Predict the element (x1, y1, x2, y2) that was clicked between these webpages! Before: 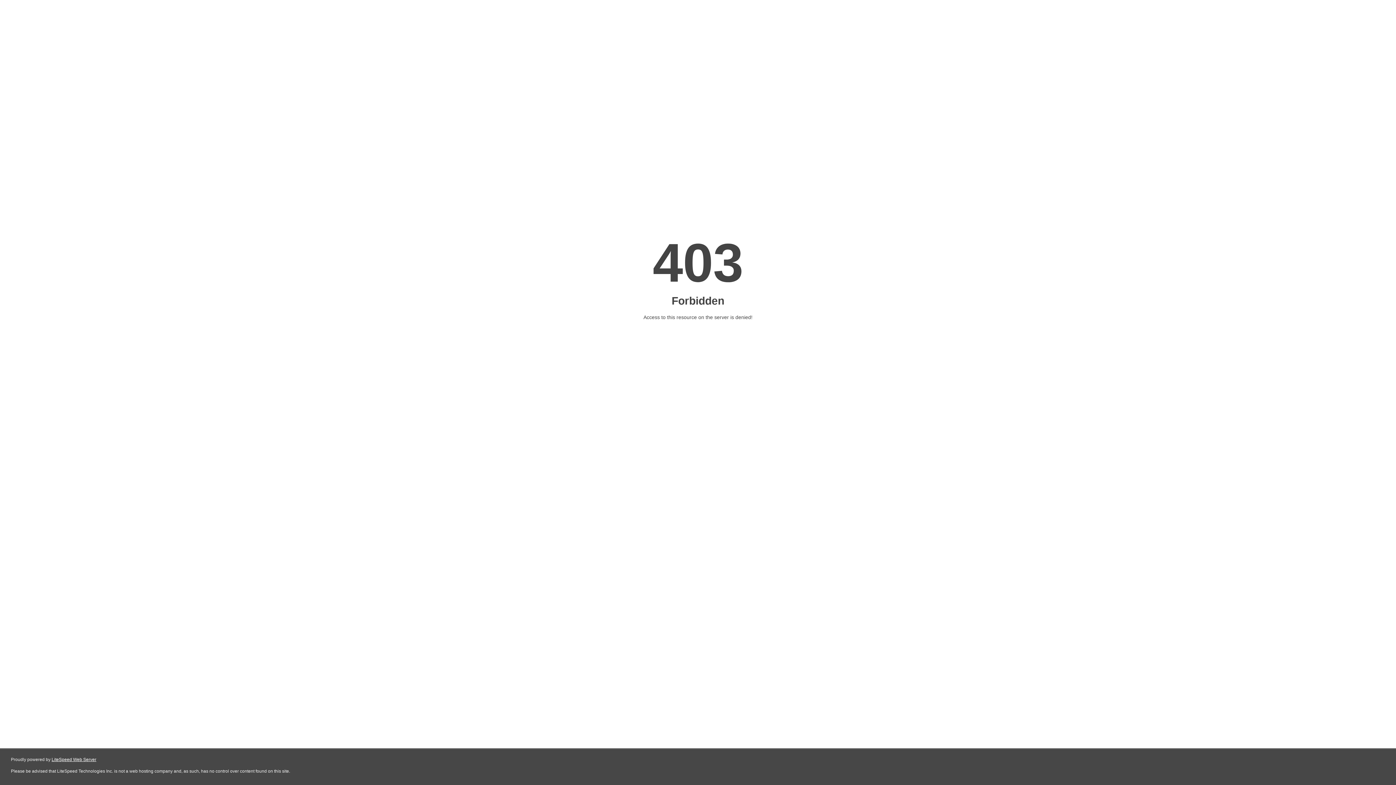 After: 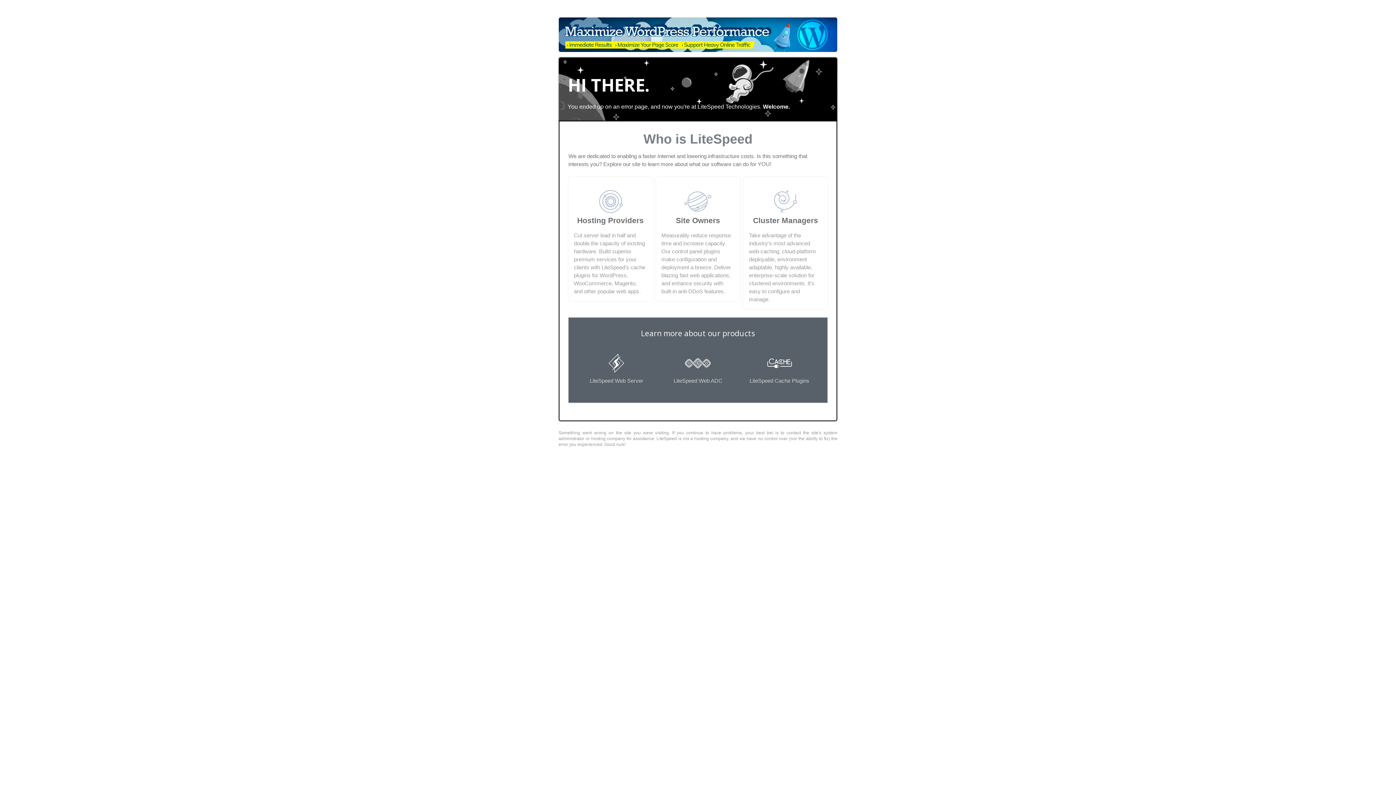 Action: label: LiteSpeed Web Server bbox: (51, 757, 96, 762)